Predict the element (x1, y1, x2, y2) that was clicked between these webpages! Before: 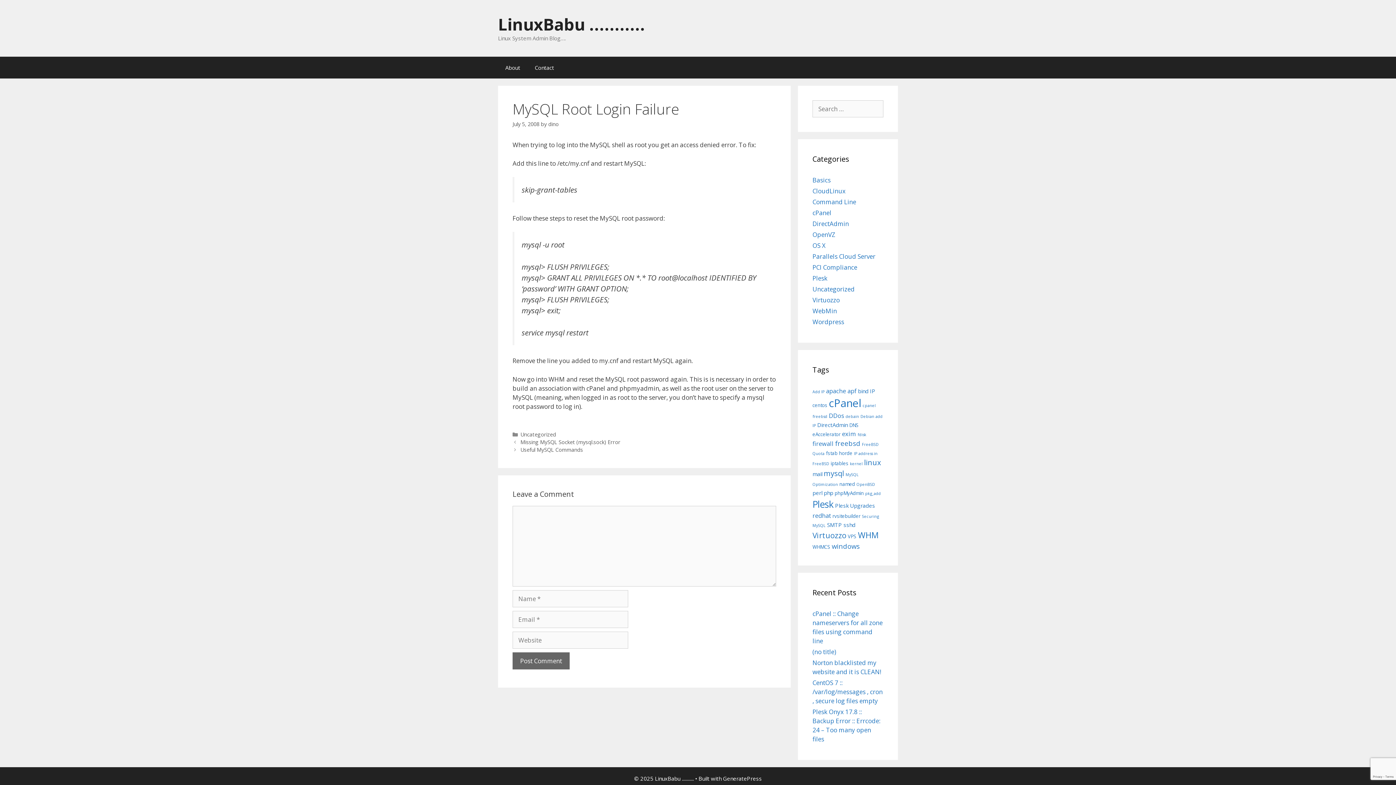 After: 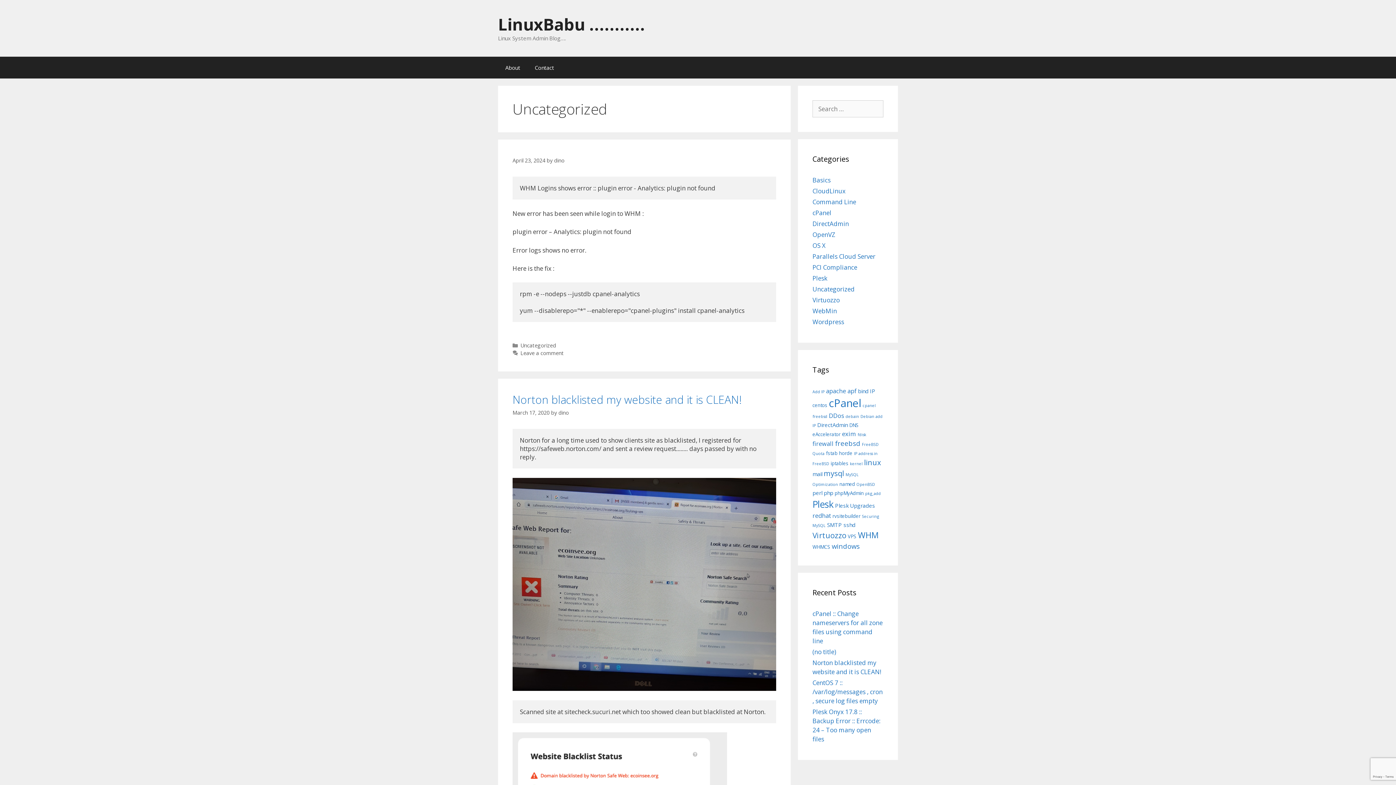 Action: bbox: (520, 431, 556, 438) label: Uncategorized